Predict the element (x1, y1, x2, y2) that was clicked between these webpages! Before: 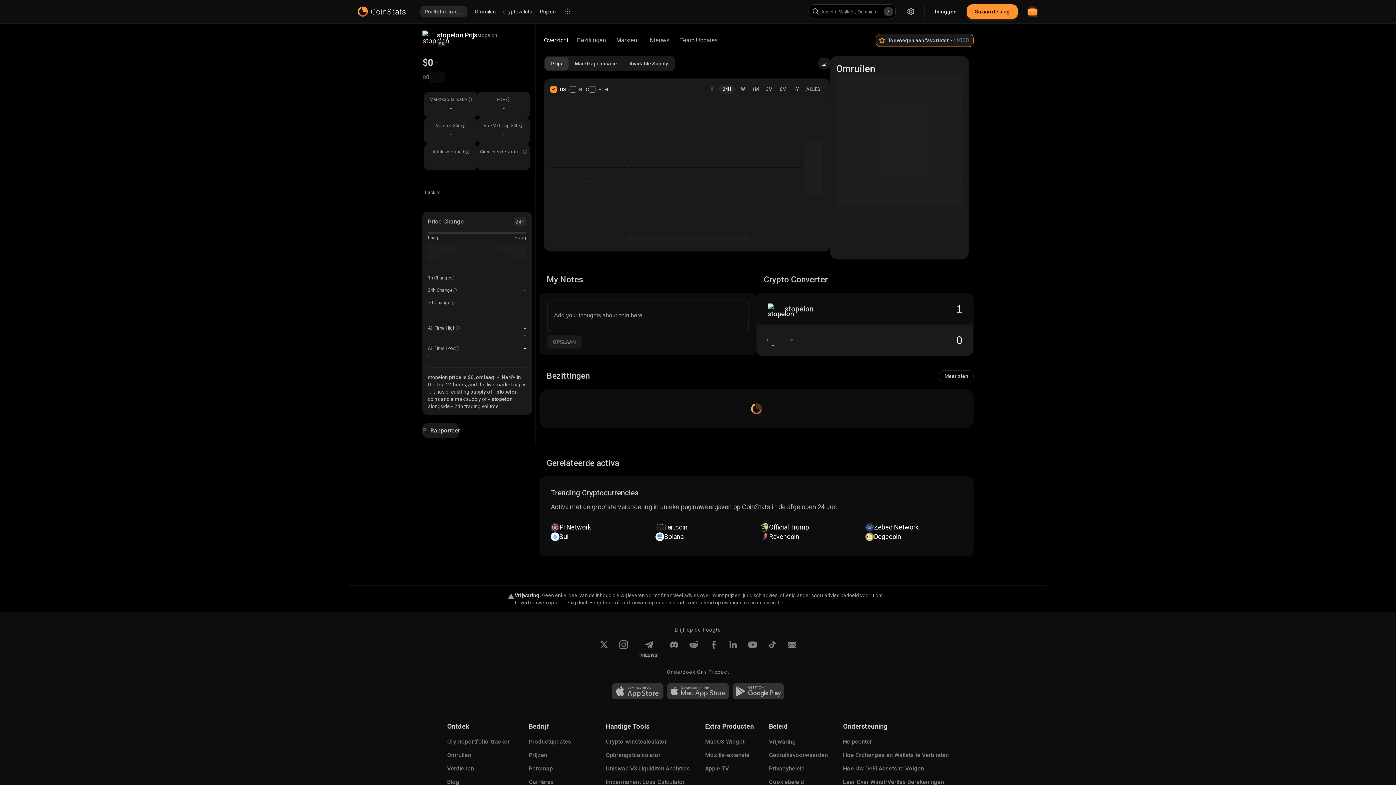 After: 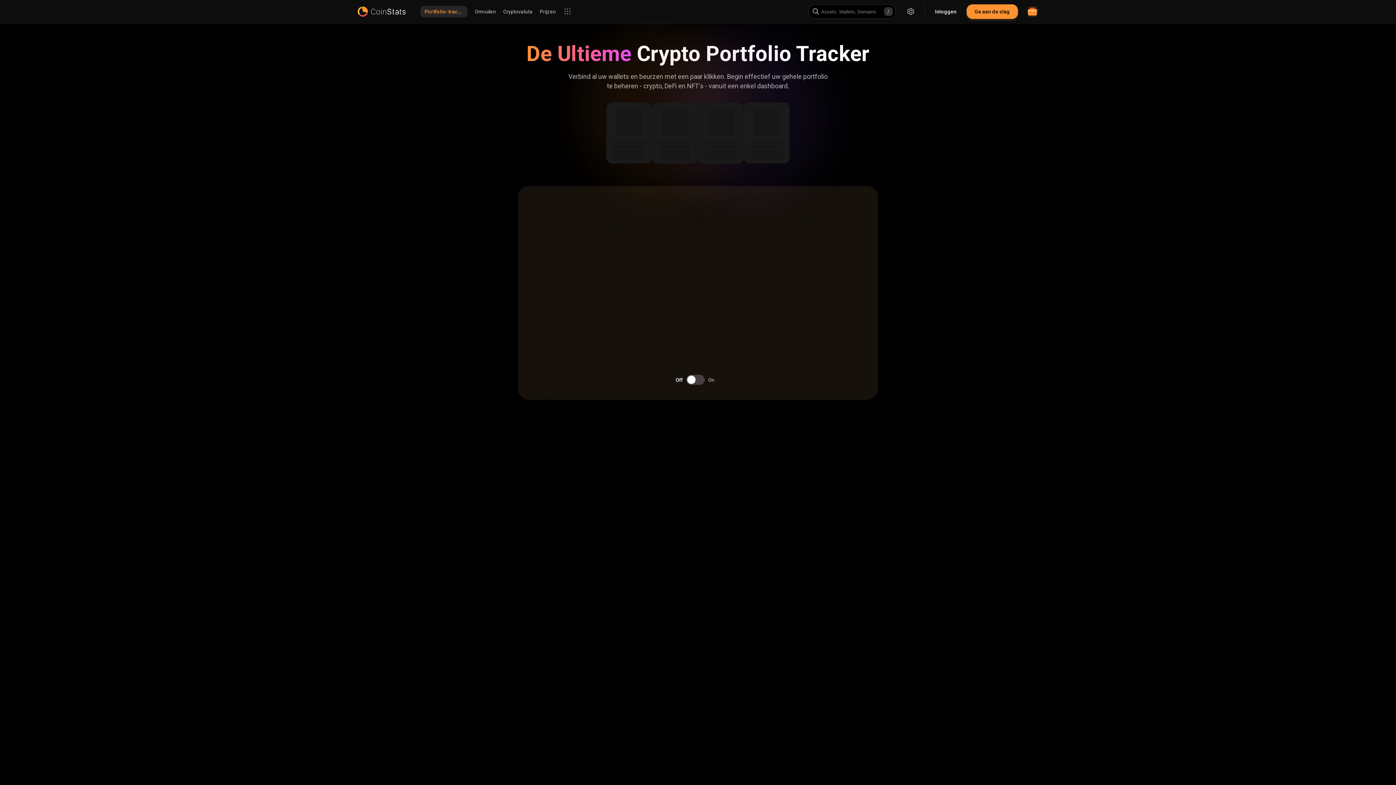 Action: bbox: (420, 5, 467, 17) label: Portfolio-tracker